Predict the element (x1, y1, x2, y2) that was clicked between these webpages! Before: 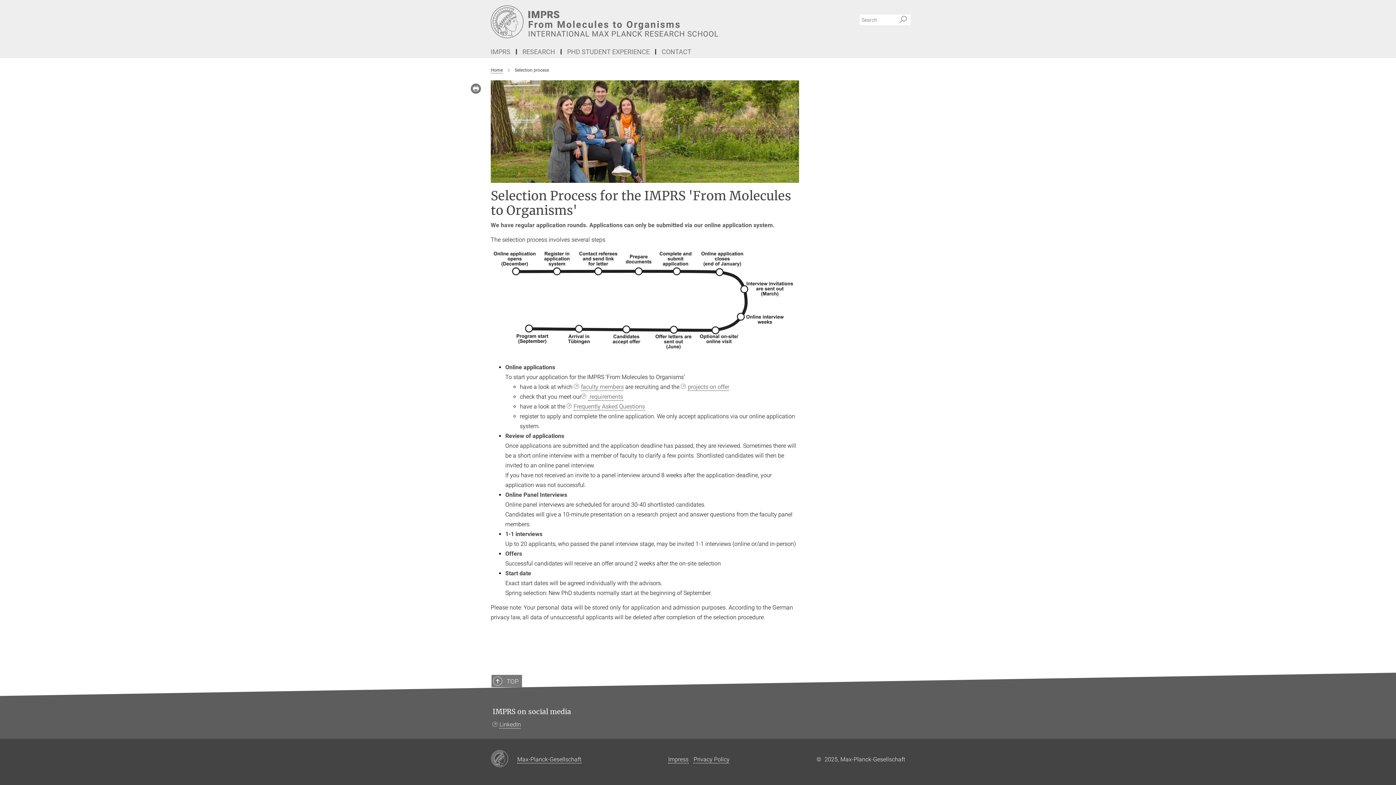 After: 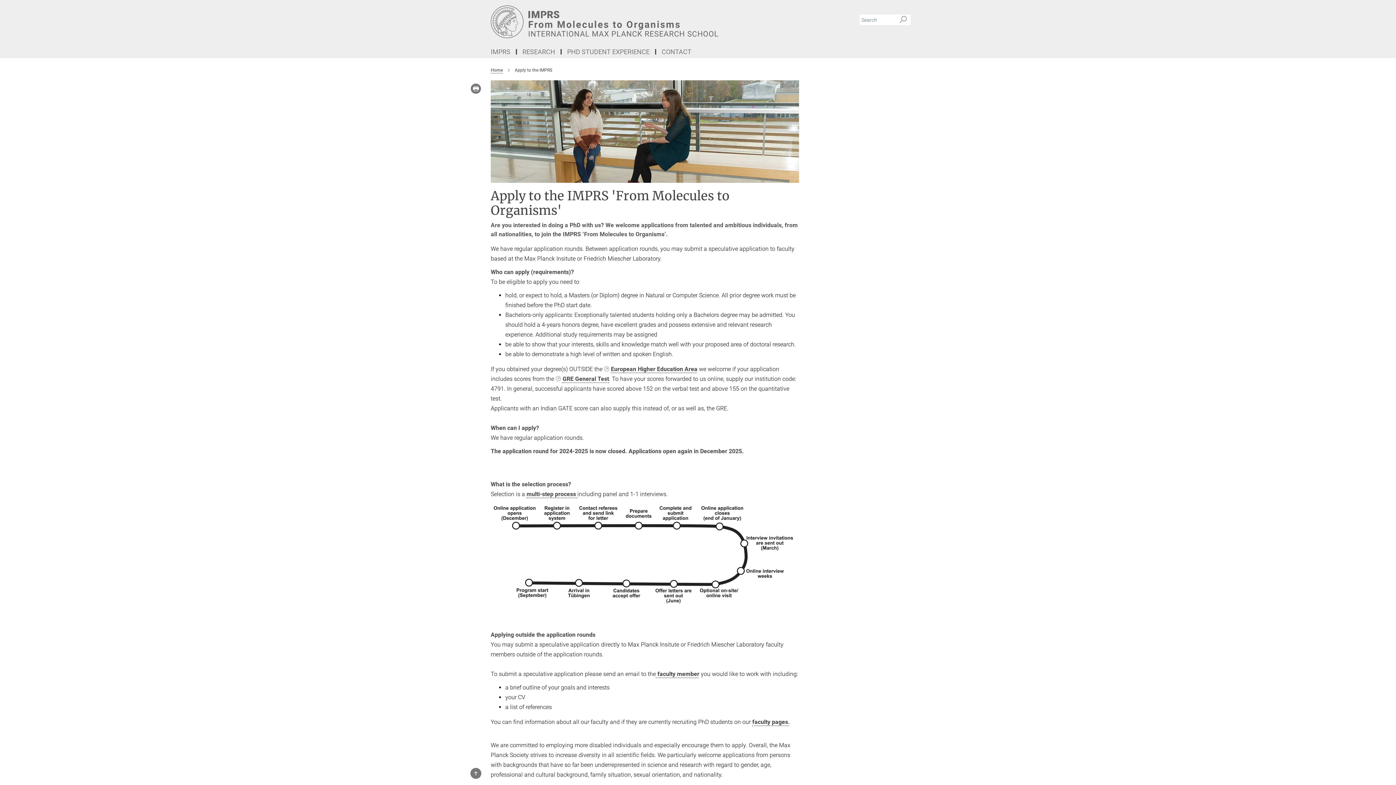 Action: label:  requirements bbox: (581, 393, 623, 400)